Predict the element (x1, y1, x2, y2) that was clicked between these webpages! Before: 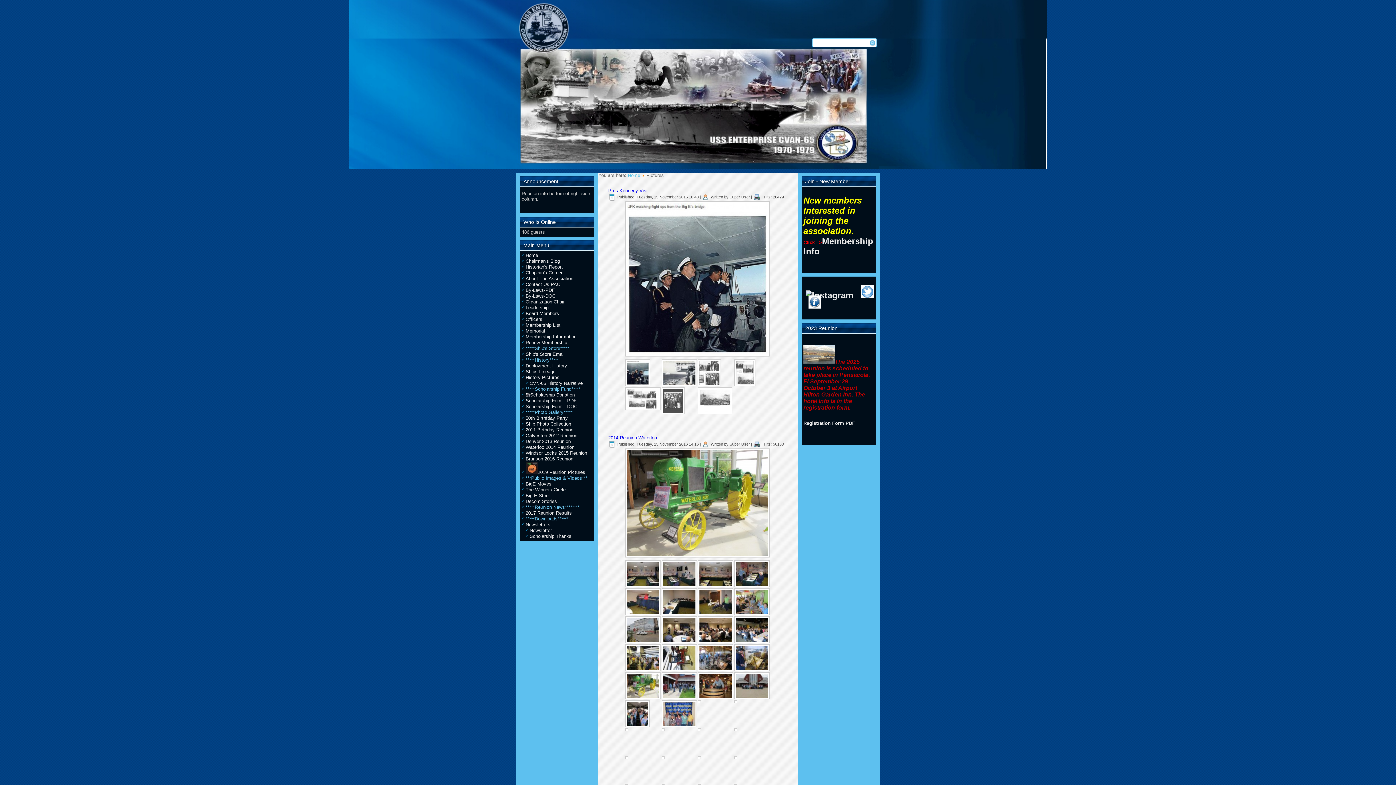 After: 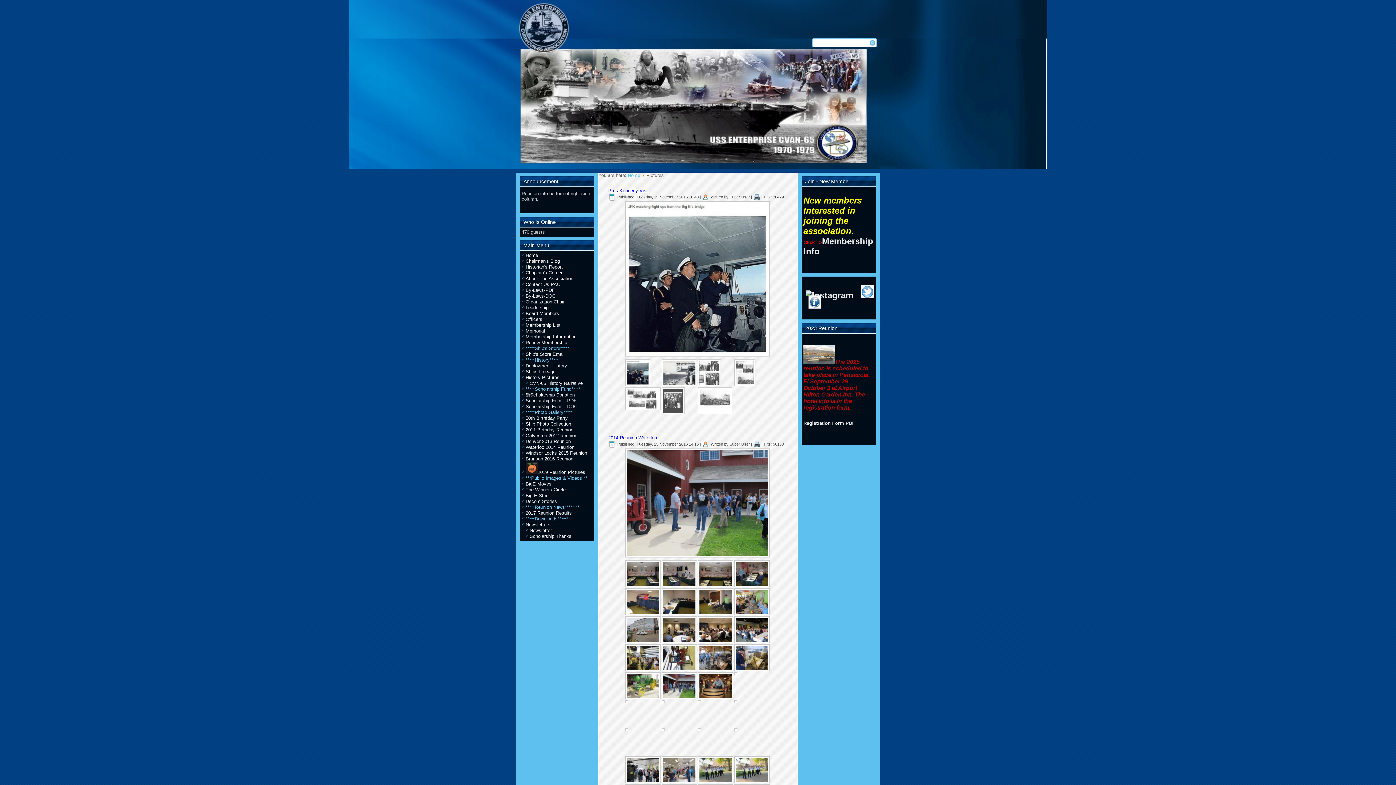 Action: bbox: (661, 672, 697, 699)